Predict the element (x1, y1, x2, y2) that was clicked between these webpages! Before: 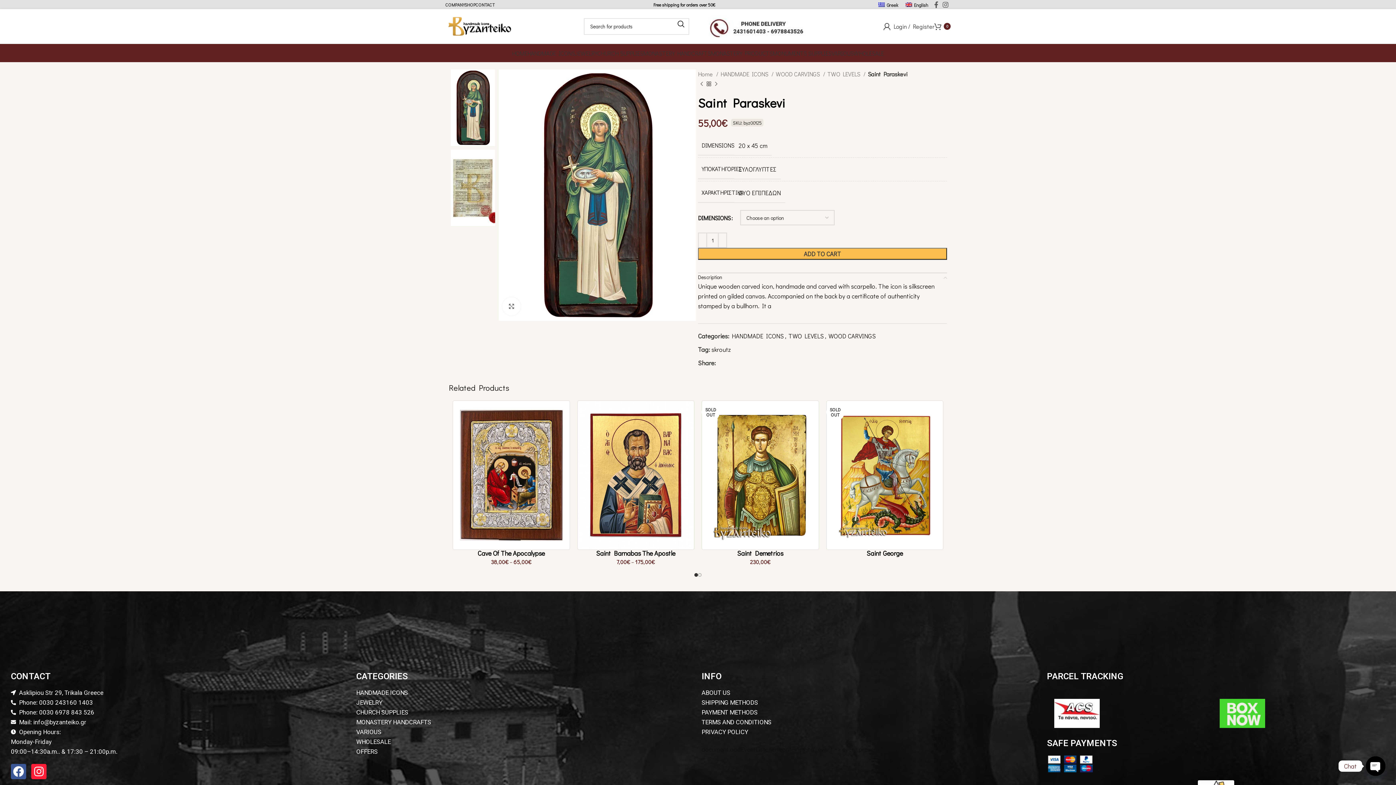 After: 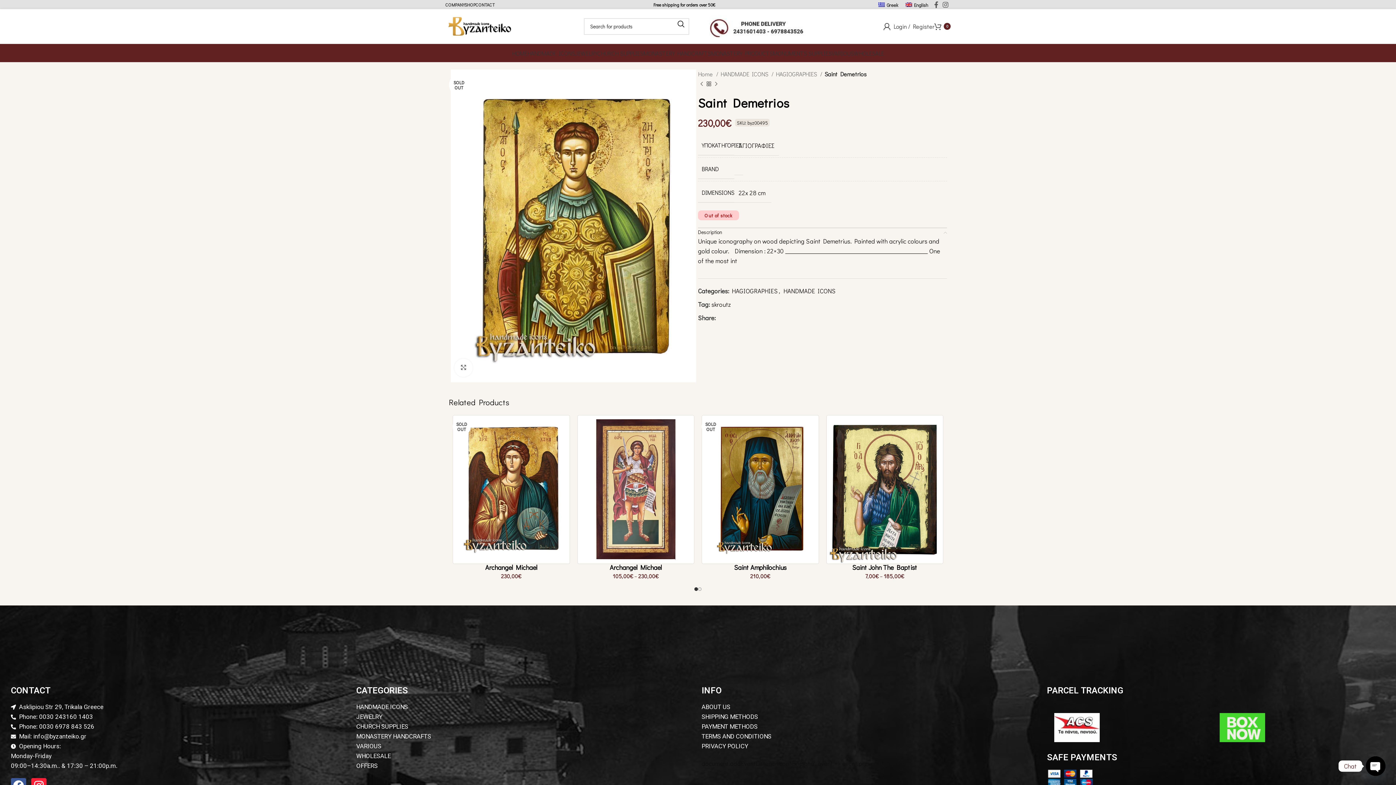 Action: bbox: (737, 548, 783, 557) label: Saint Demetrios